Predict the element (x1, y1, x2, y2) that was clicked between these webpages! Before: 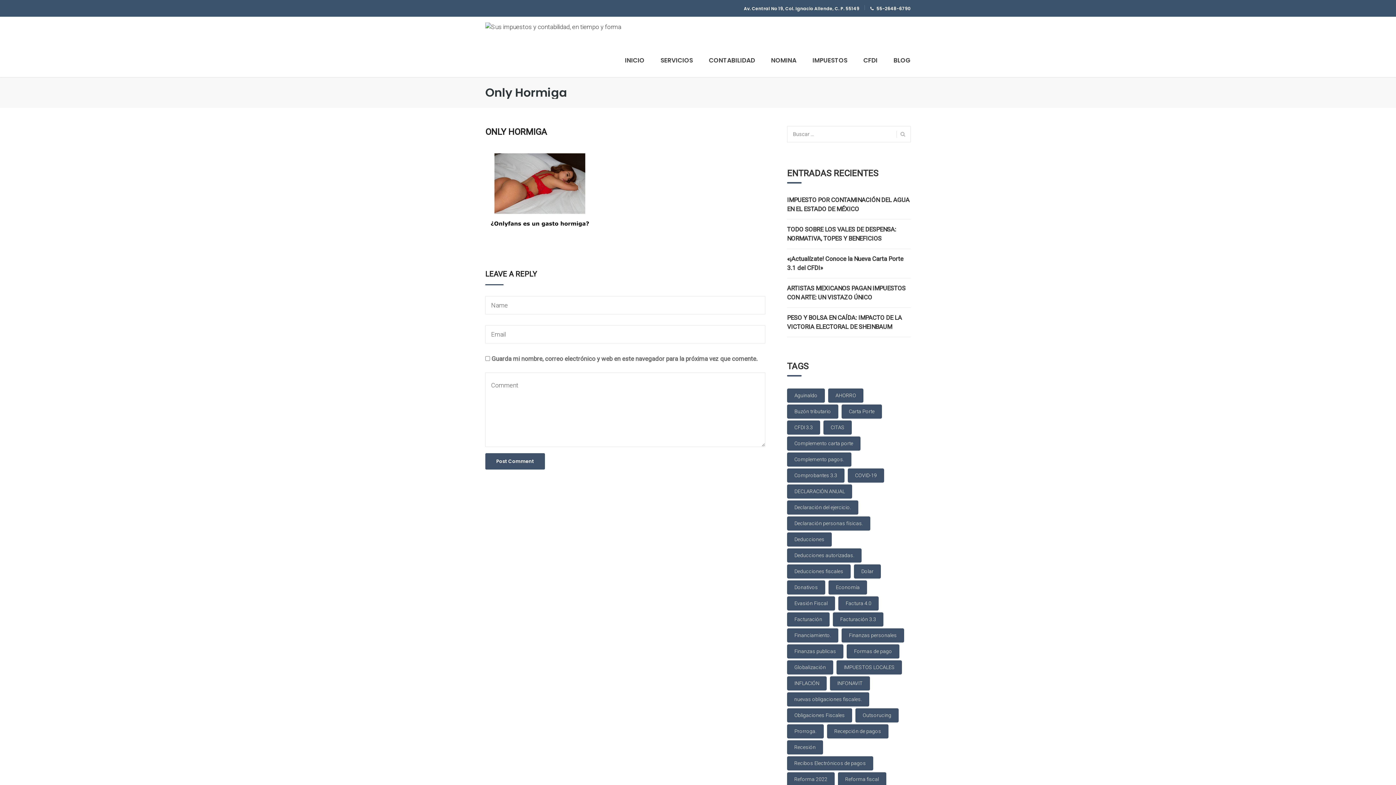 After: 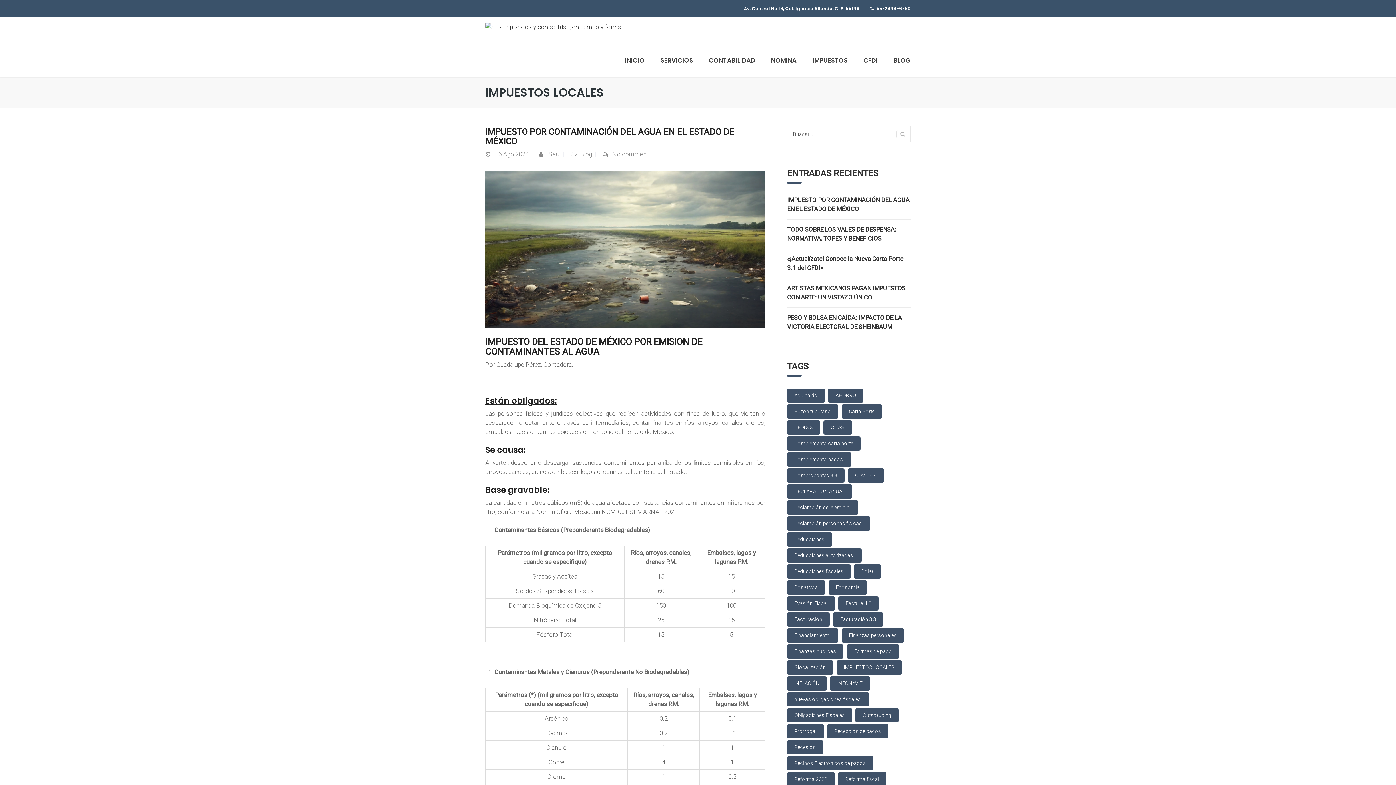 Action: bbox: (836, 660, 902, 674) label: IMPUESTOS LOCALES (2 elementos)